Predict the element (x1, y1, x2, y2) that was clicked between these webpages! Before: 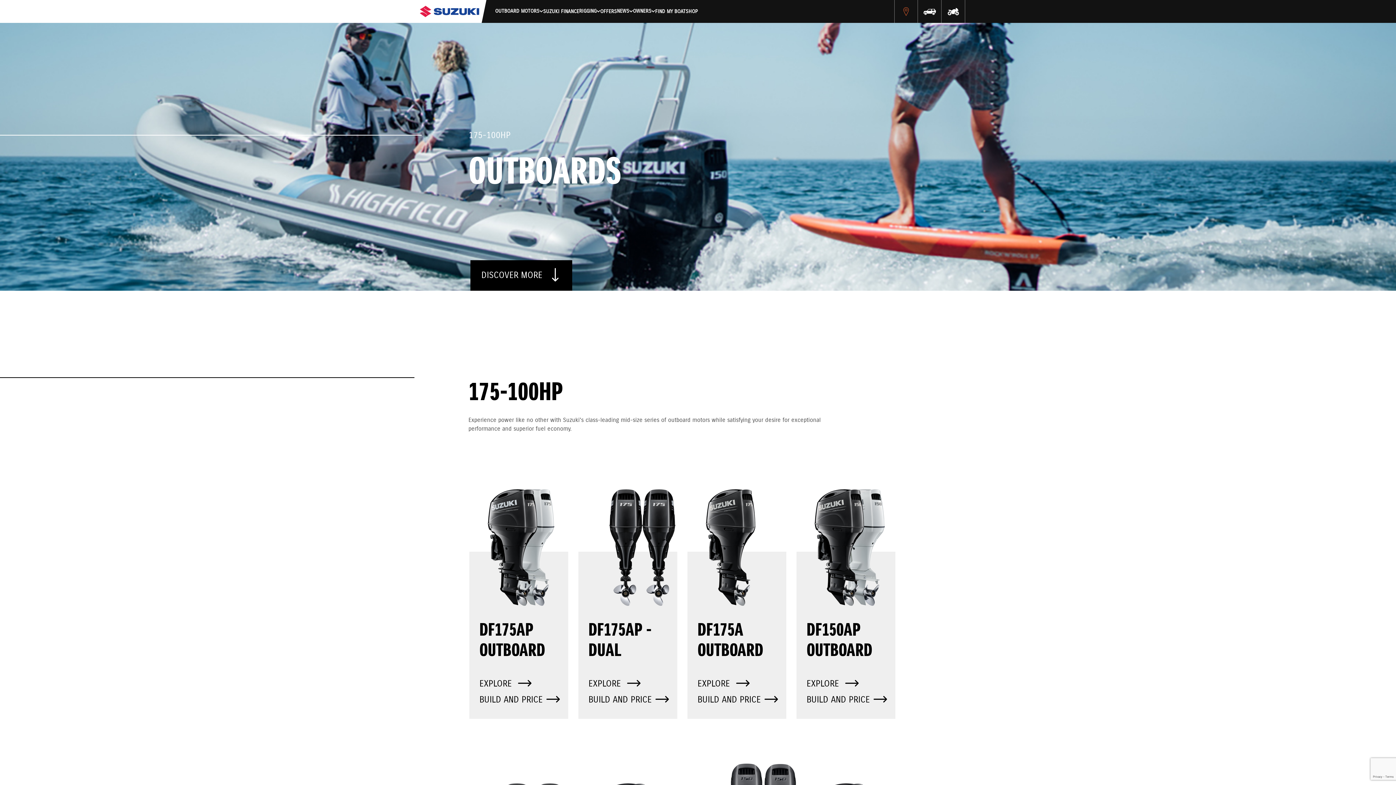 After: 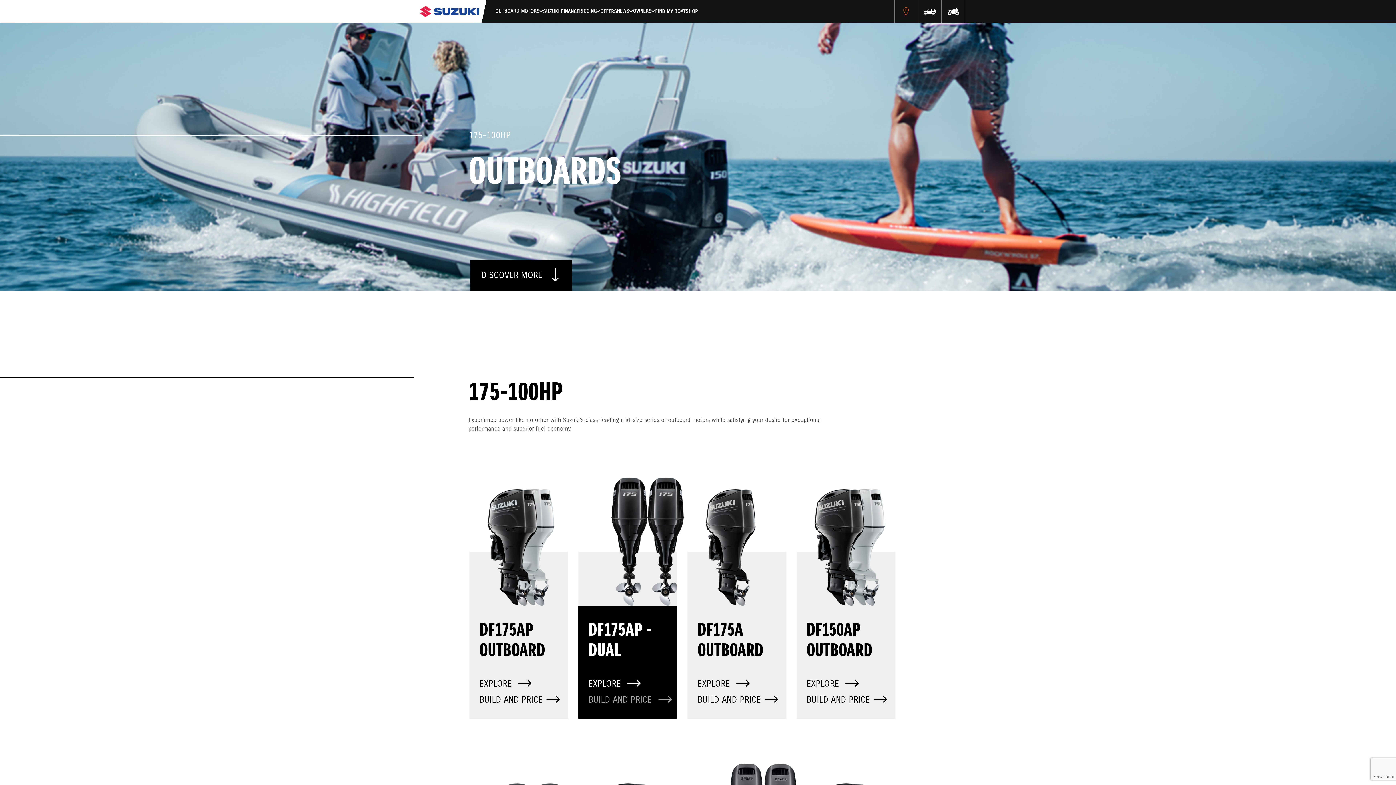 Action: bbox: (588, 688, 667, 704) label: BUILD AND PRICE